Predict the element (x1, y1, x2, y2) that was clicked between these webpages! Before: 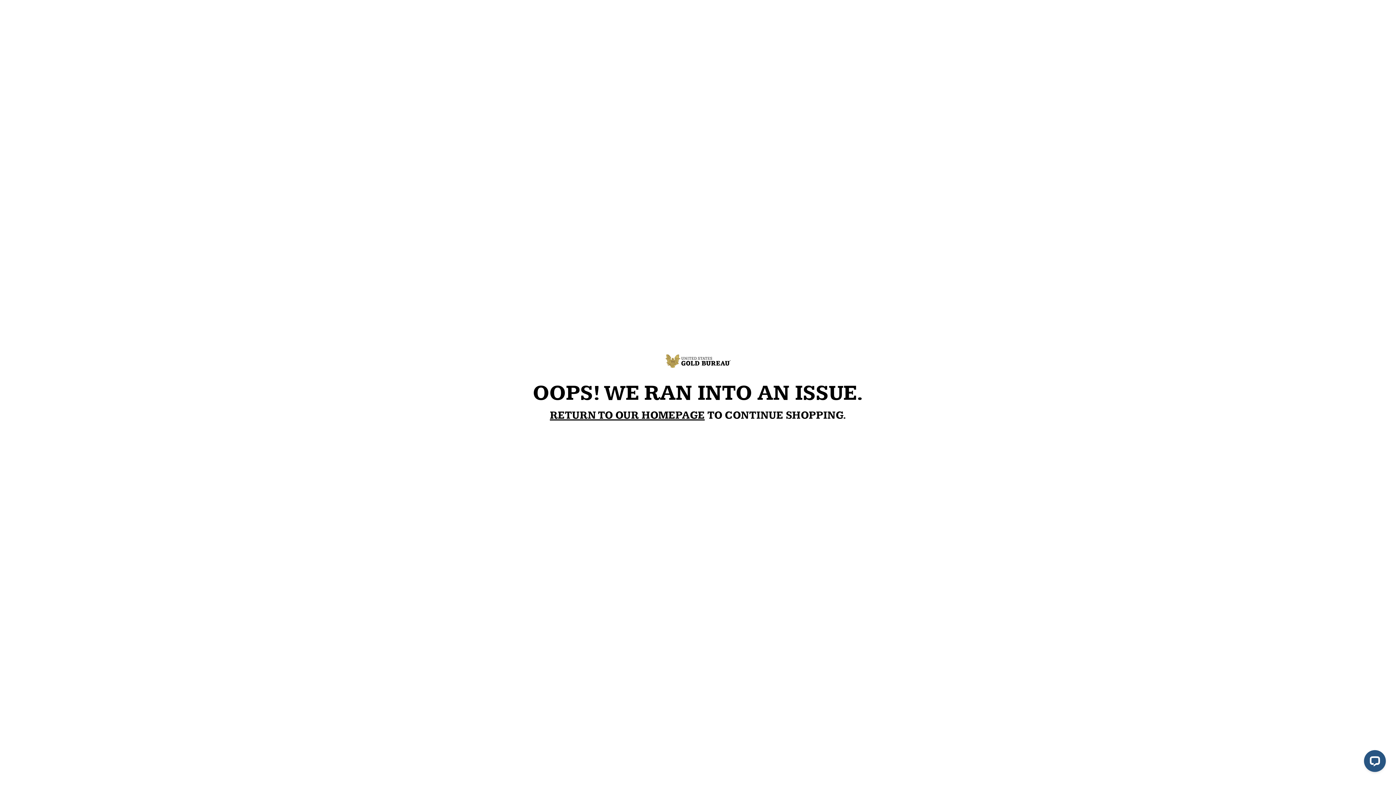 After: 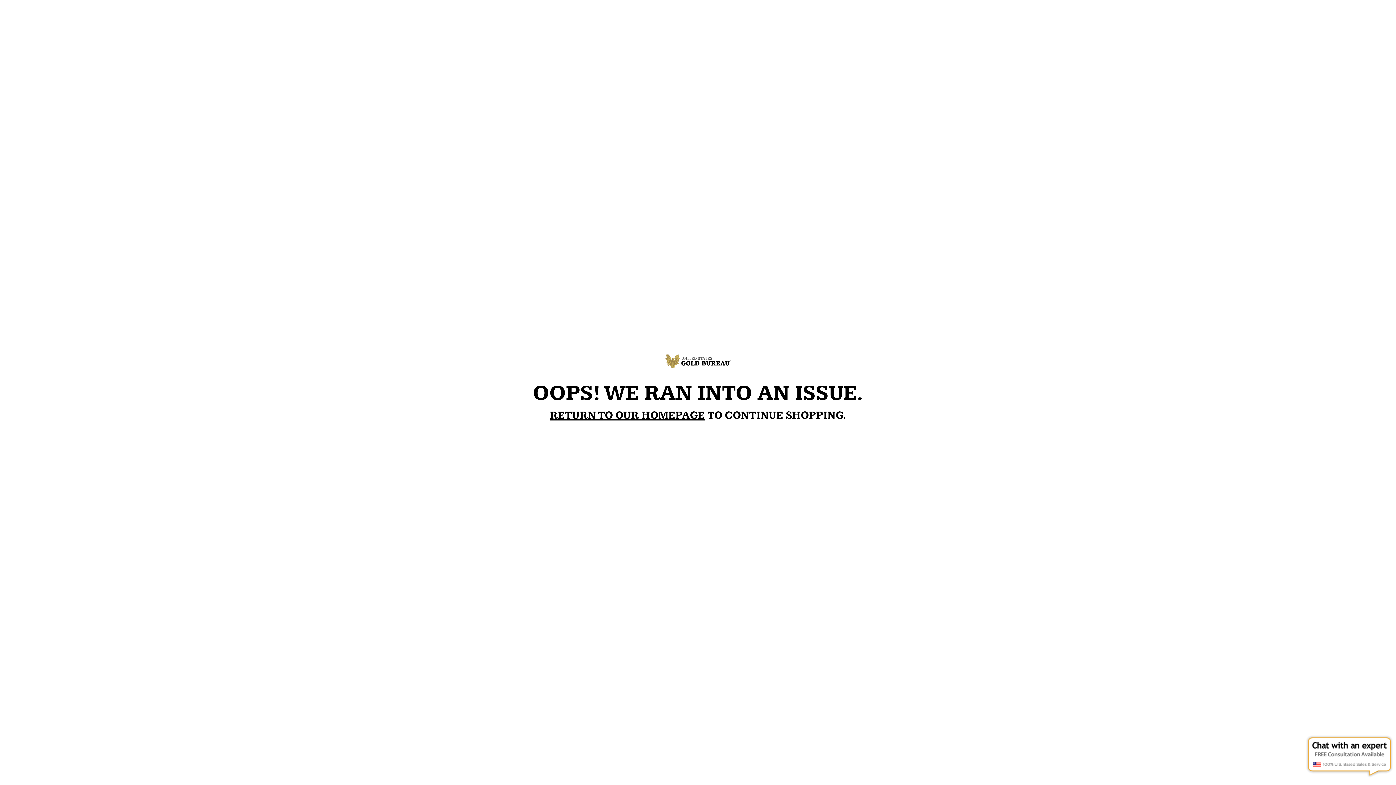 Action: label: RETURN TO OUR HOMEPAGE bbox: (550, 409, 704, 422)